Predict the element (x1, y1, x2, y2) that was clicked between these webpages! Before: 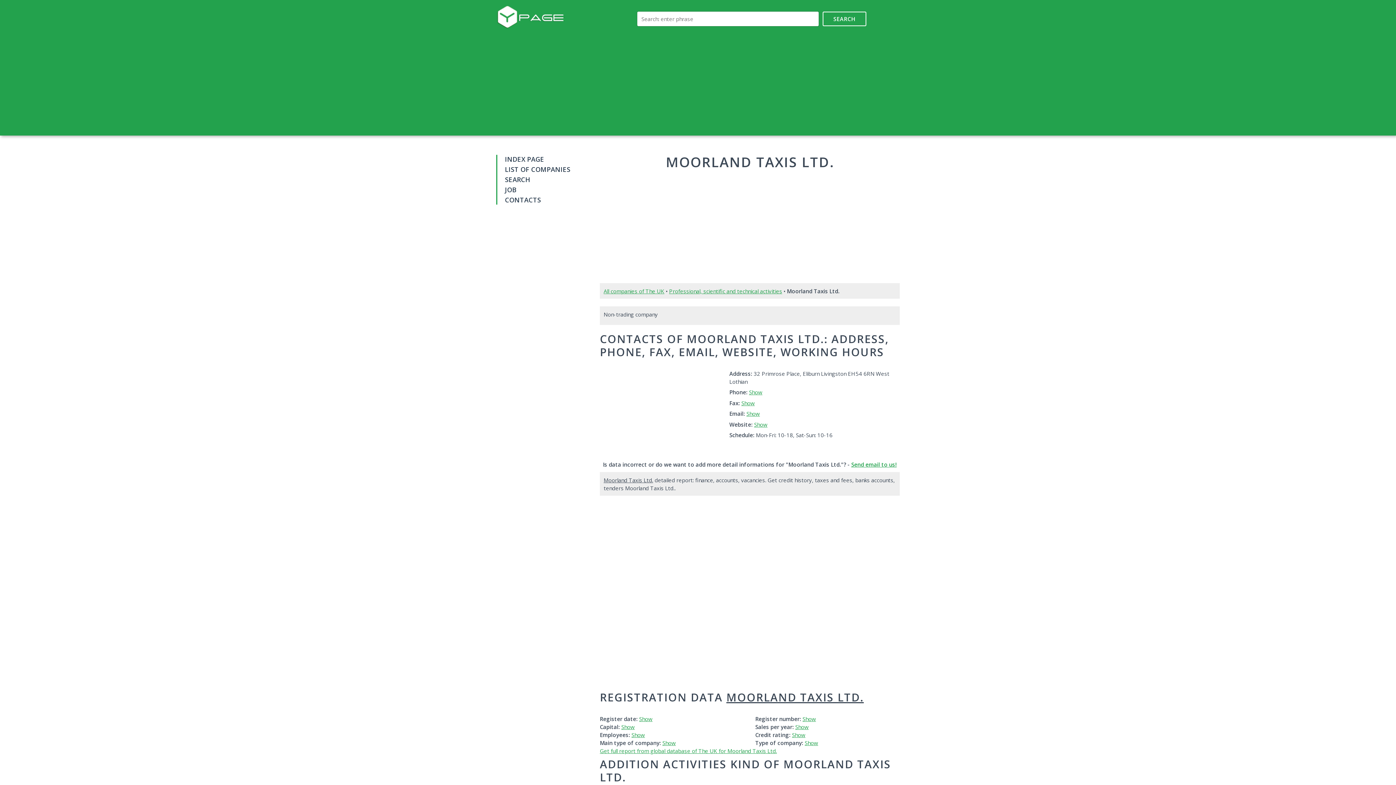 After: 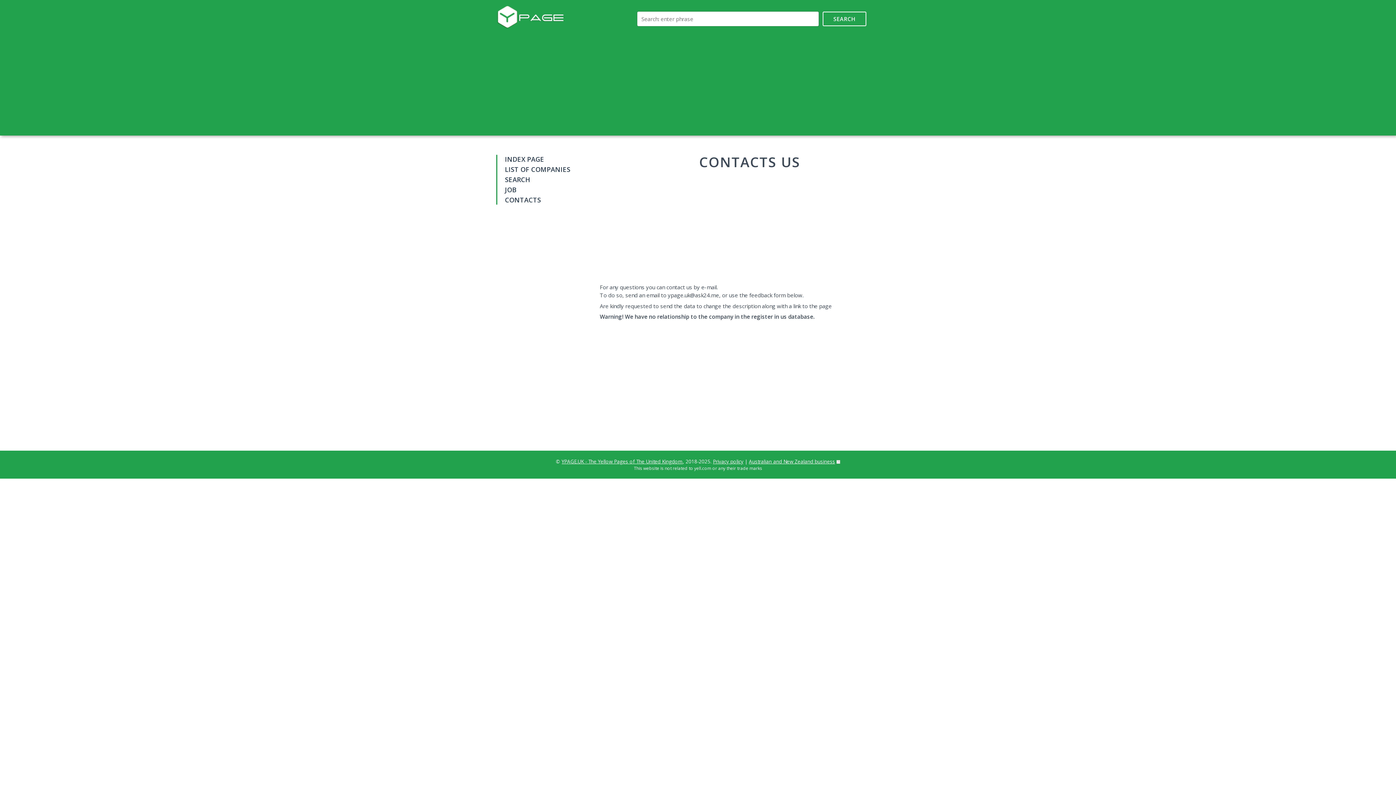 Action: bbox: (505, 195, 589, 204) label: CONTACTS